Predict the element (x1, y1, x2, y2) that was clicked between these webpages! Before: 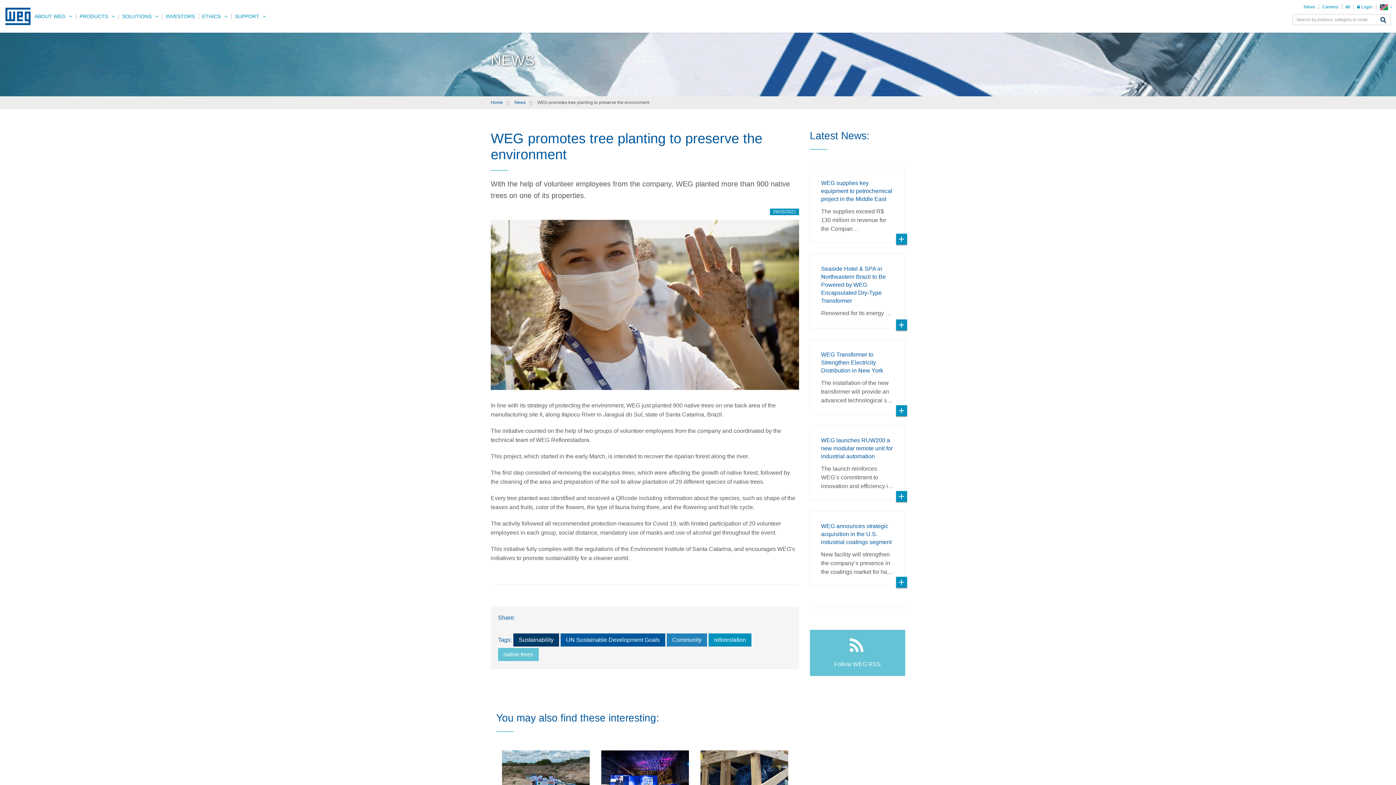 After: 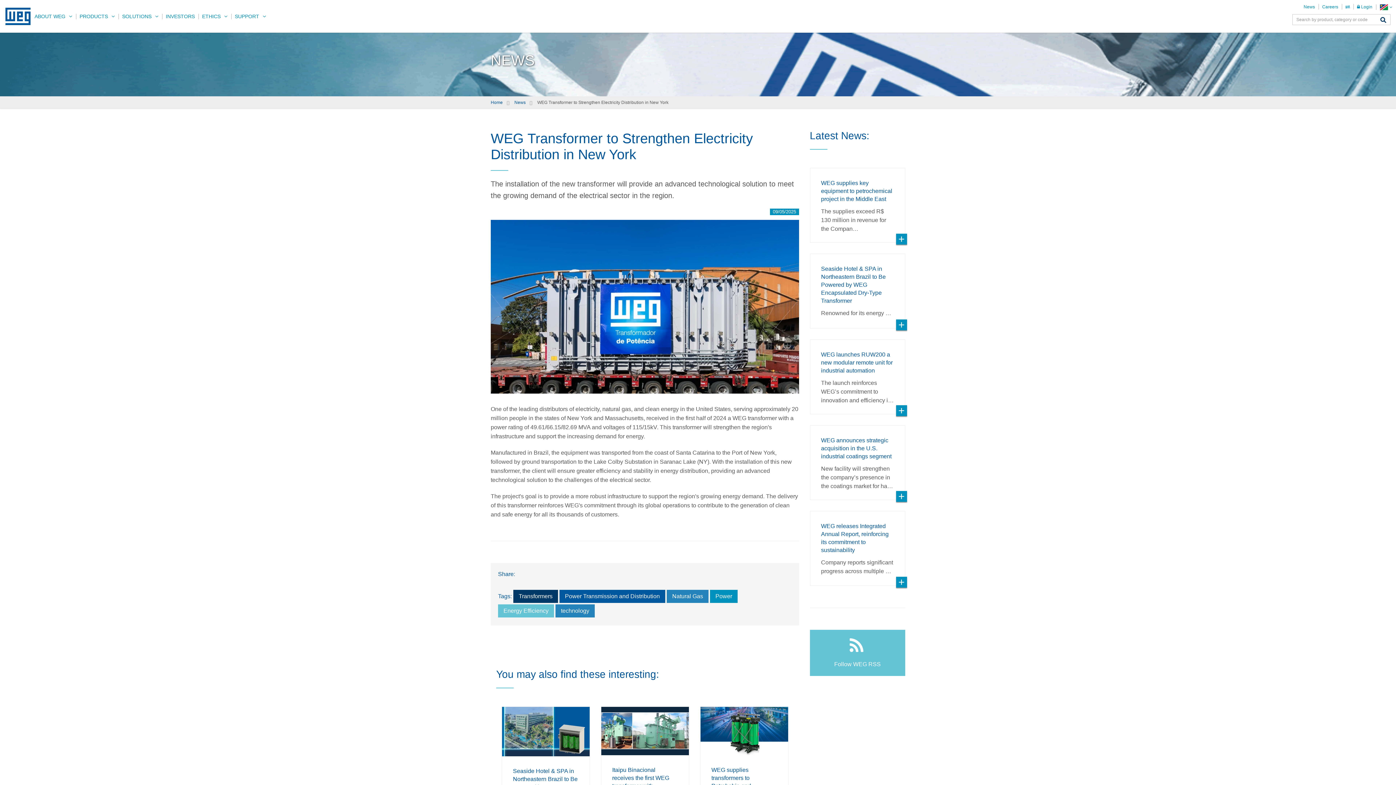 Action: label: WEG Transformer to Strengthen Electricity Distribution in New York

The installation of the new transformer will provide an advanced technological s… bbox: (810, 340, 905, 414)